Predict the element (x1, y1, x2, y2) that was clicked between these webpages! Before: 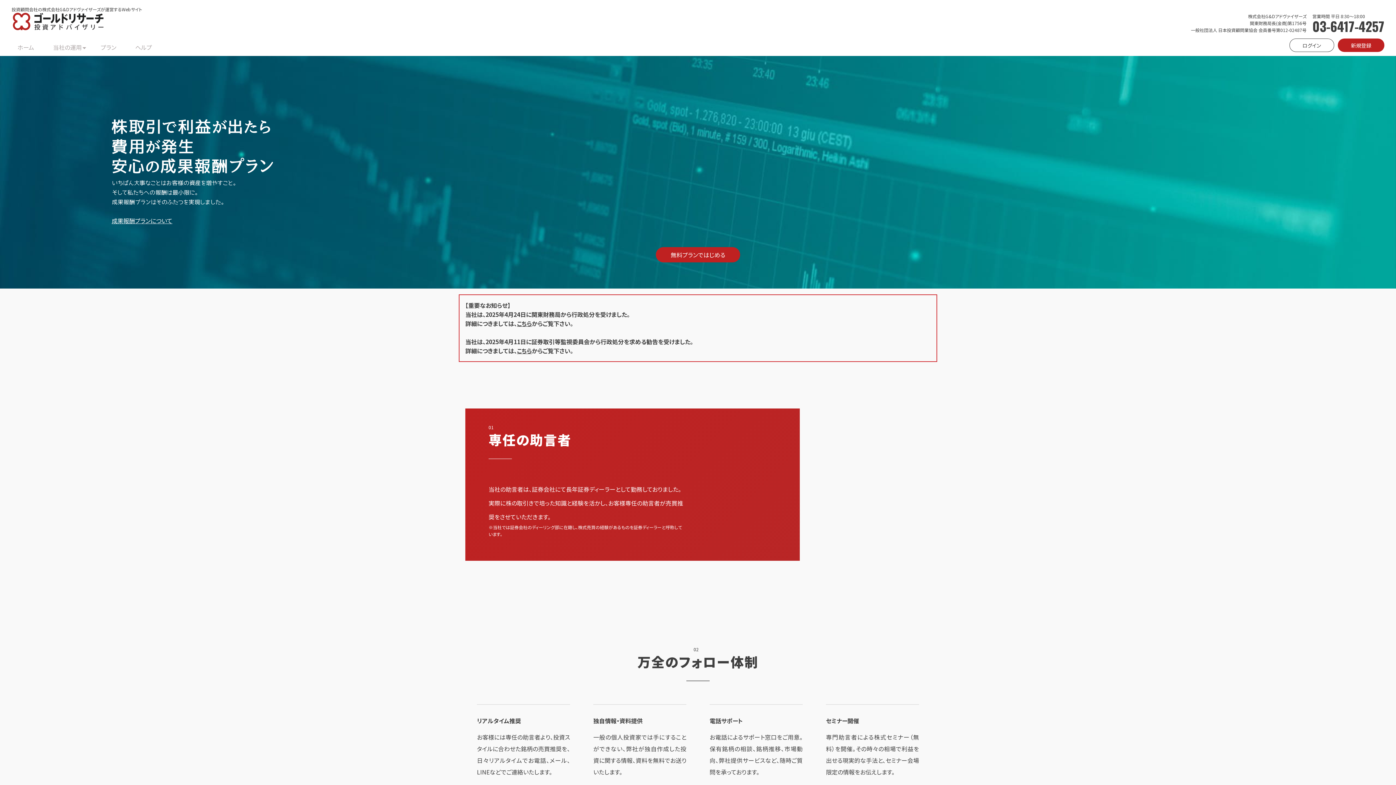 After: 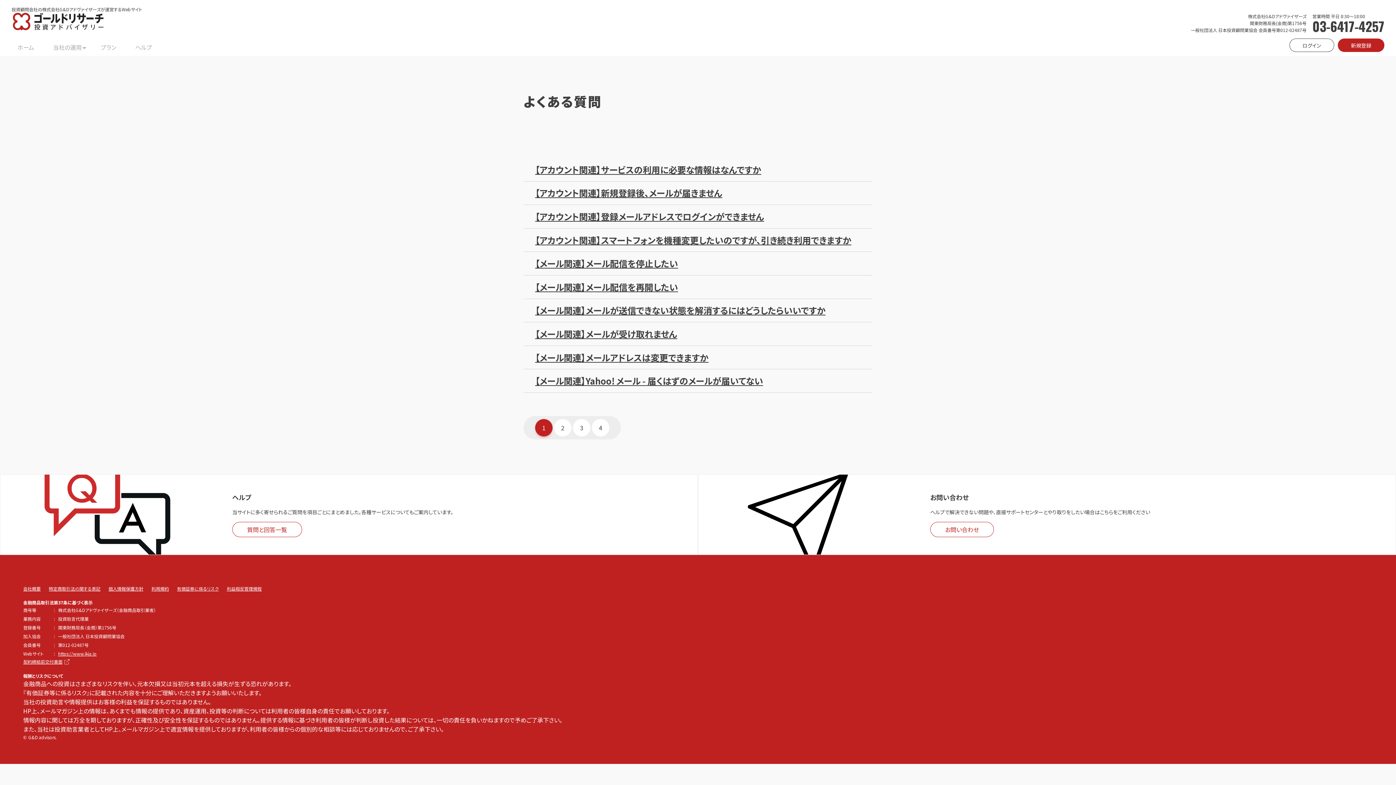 Action: label: ヘルプ bbox: (129, 38, 157, 56)